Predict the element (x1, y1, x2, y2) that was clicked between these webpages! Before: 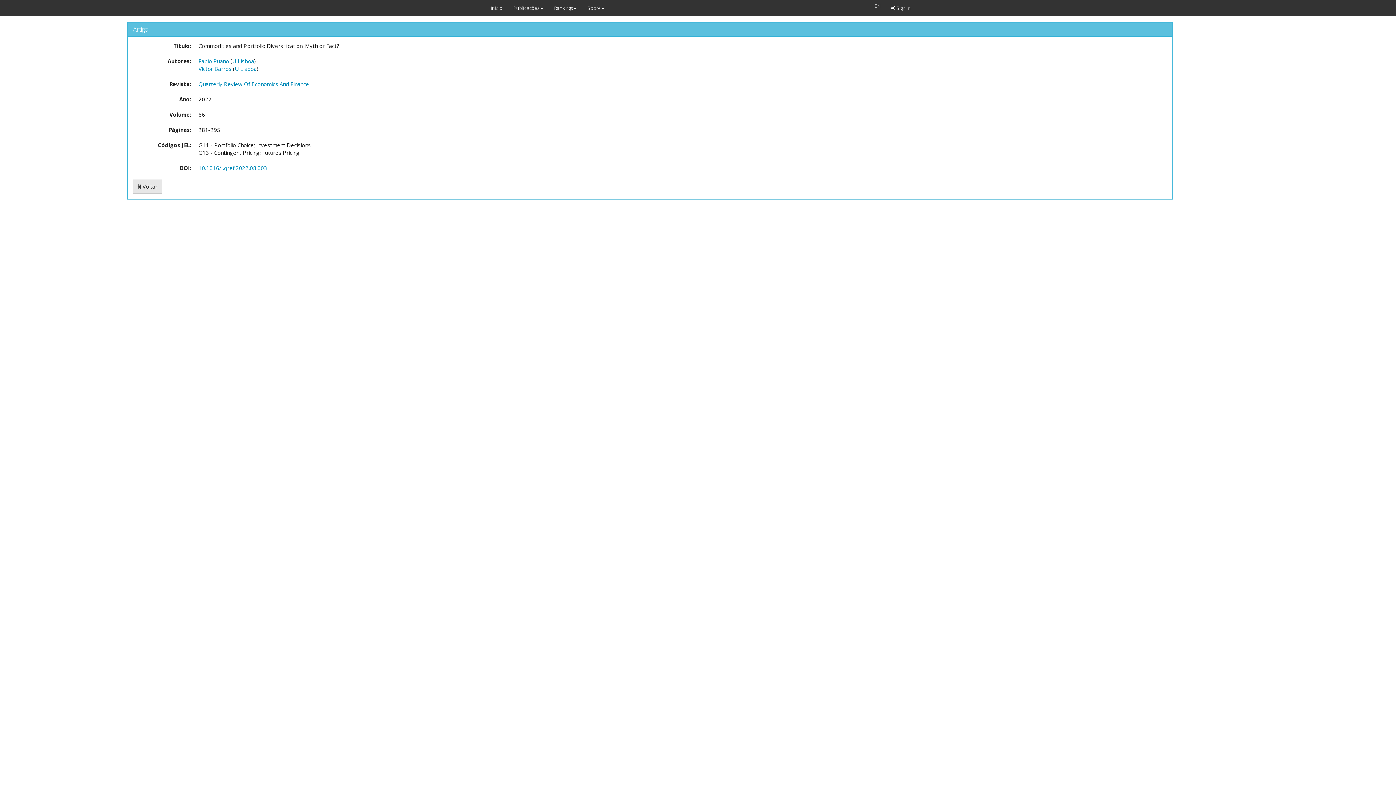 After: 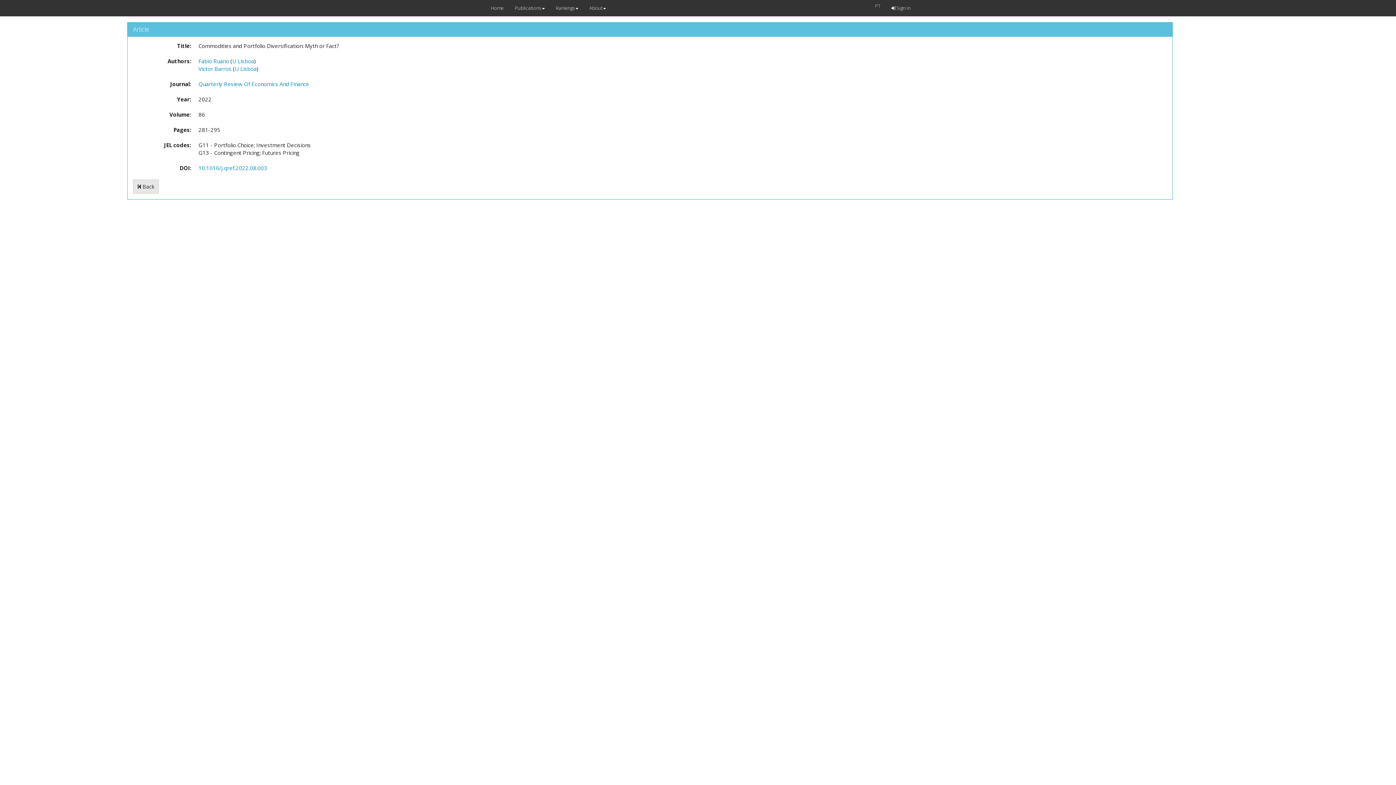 Action: label: EN bbox: (874, 2, 880, 9)